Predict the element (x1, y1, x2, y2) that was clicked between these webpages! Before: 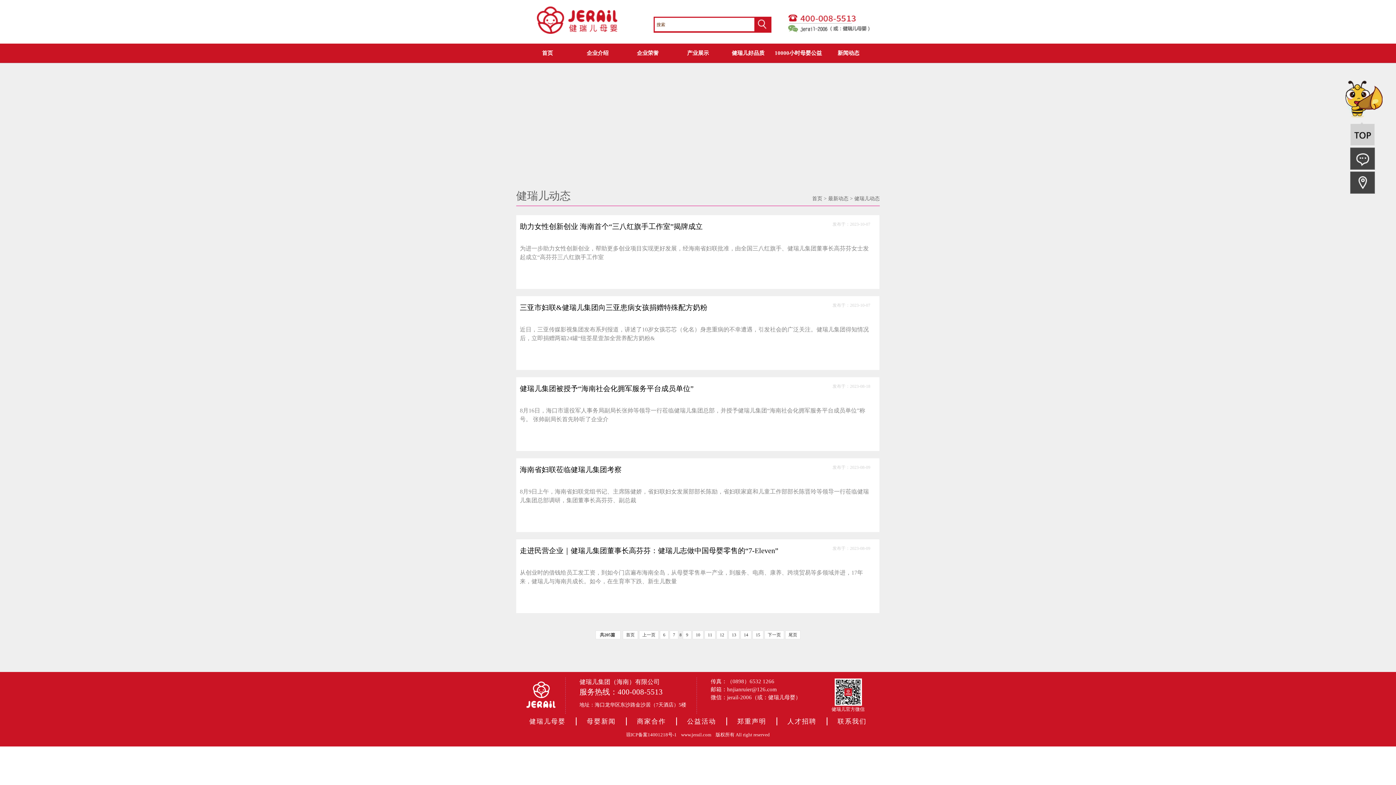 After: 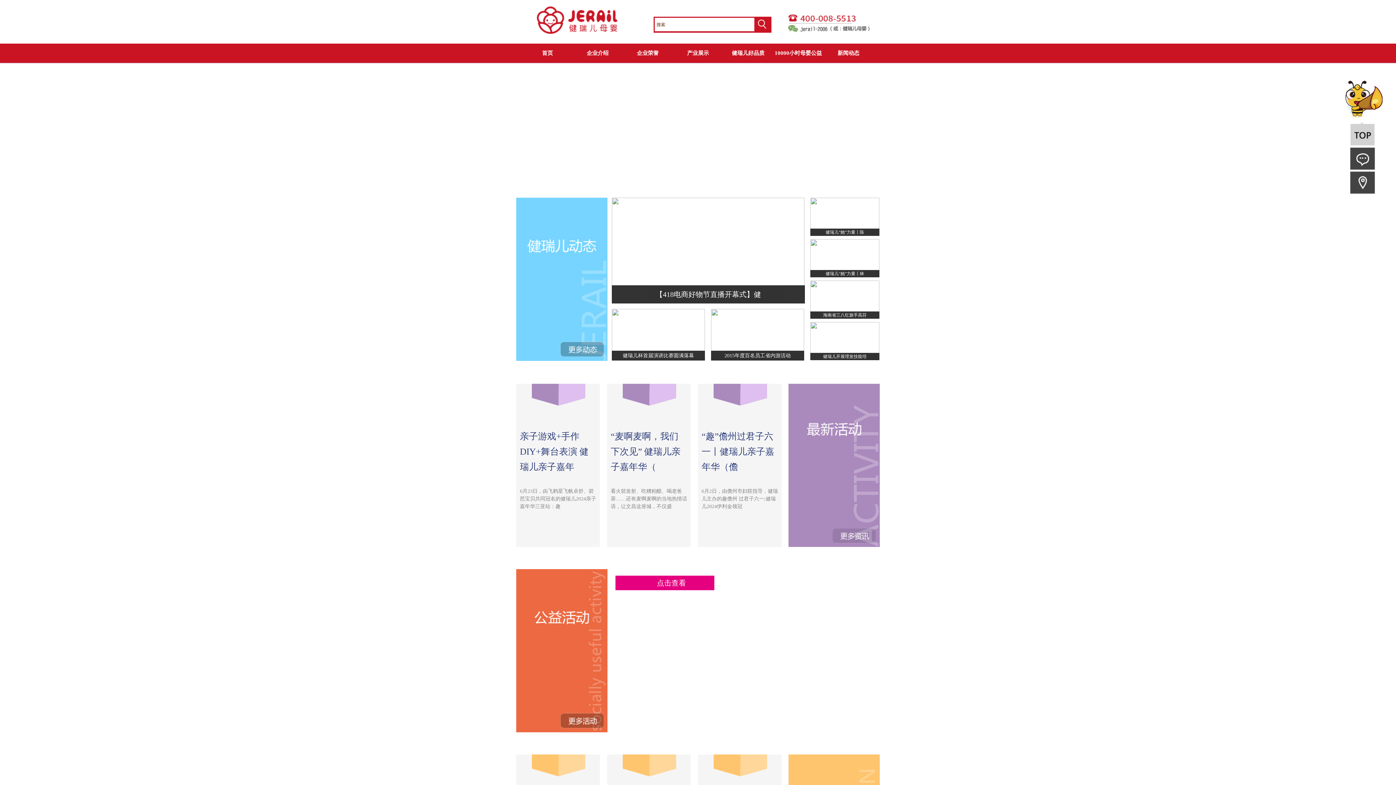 Action: label: 最新动态 bbox: (828, 196, 848, 201)